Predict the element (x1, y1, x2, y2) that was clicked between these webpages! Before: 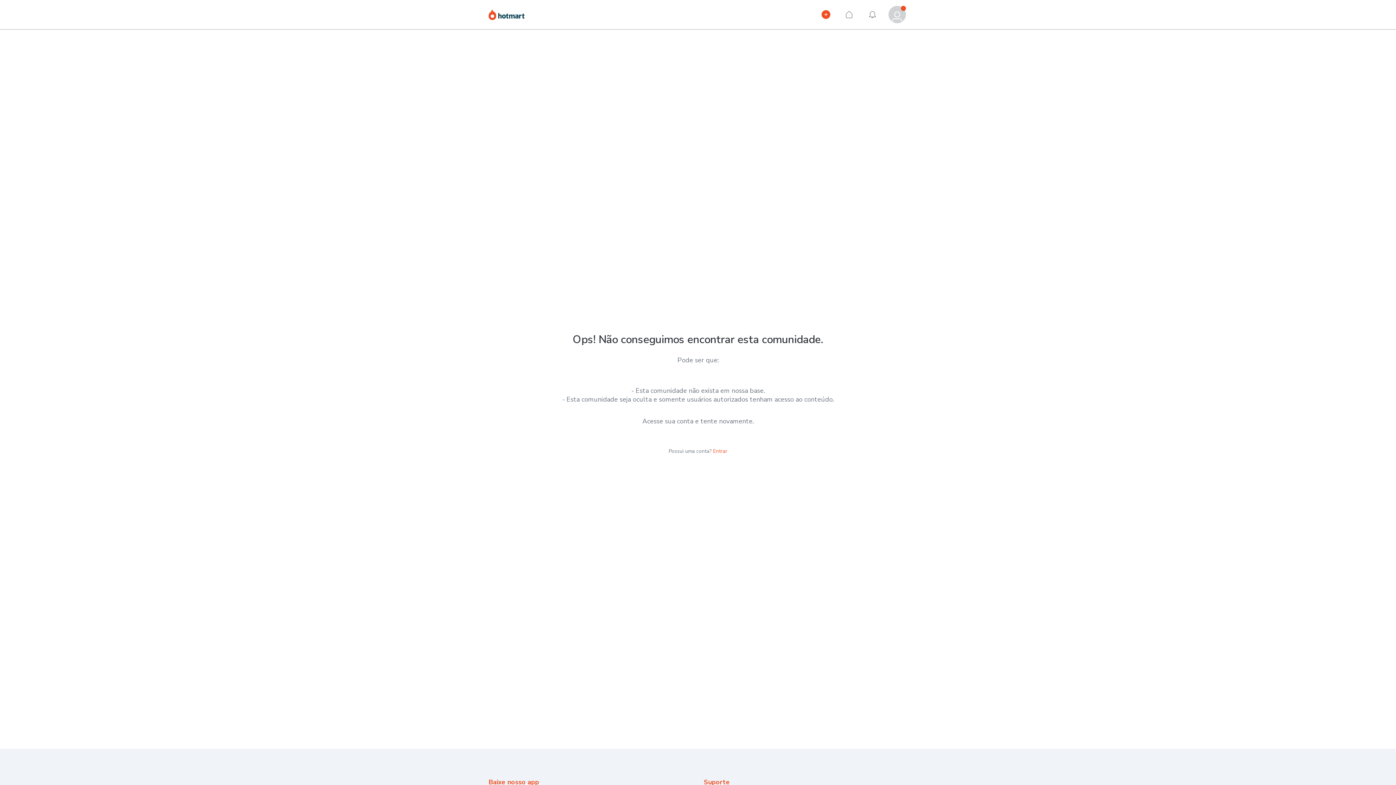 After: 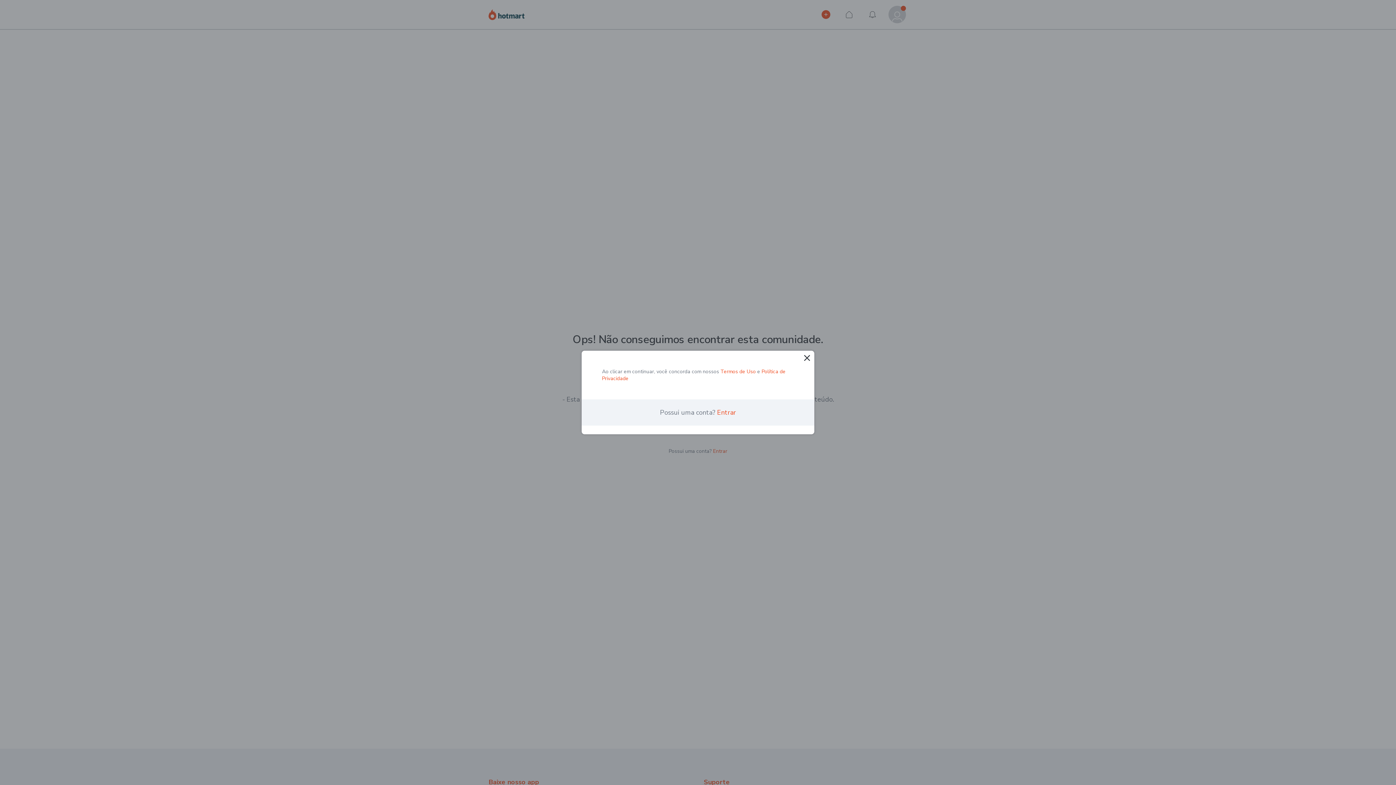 Action: label: Início bbox: (840, 5, 858, 23)